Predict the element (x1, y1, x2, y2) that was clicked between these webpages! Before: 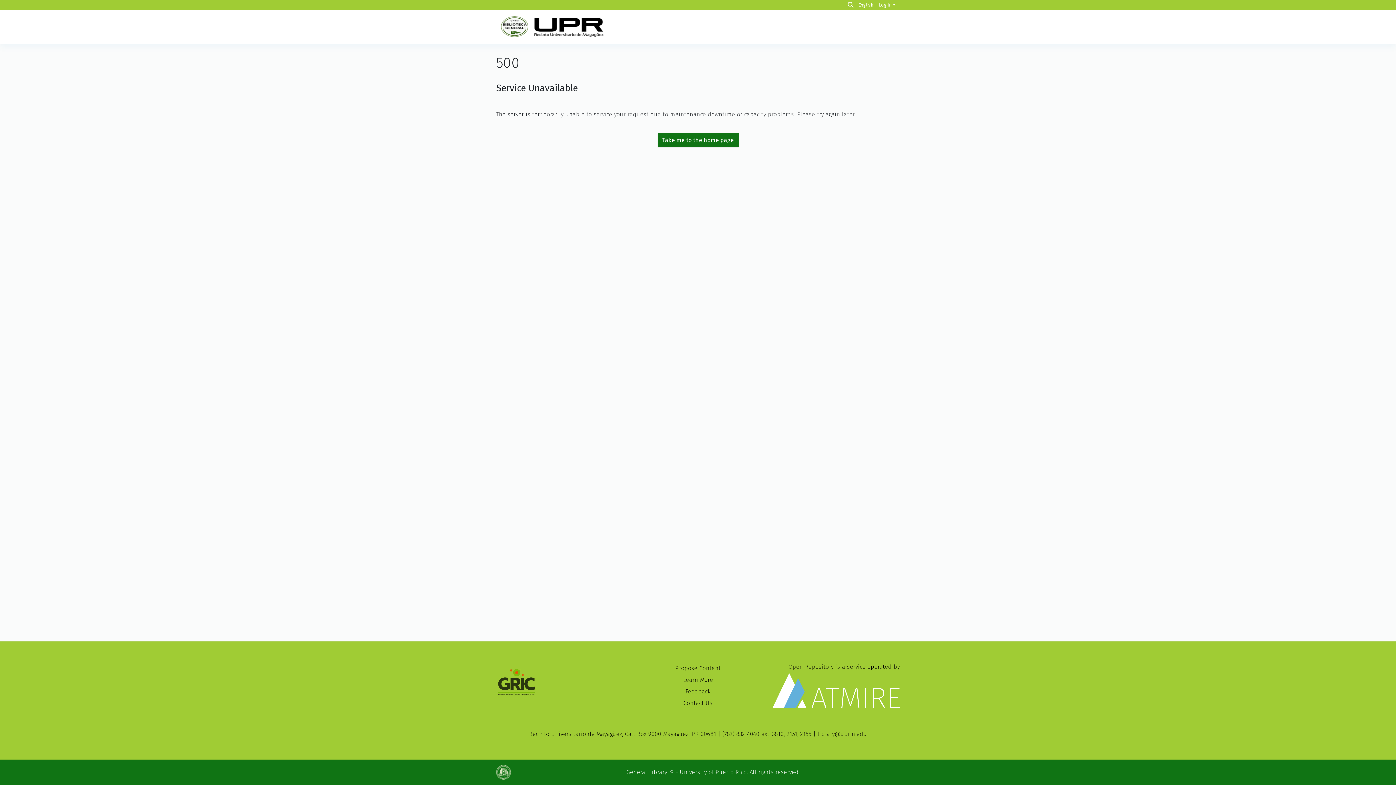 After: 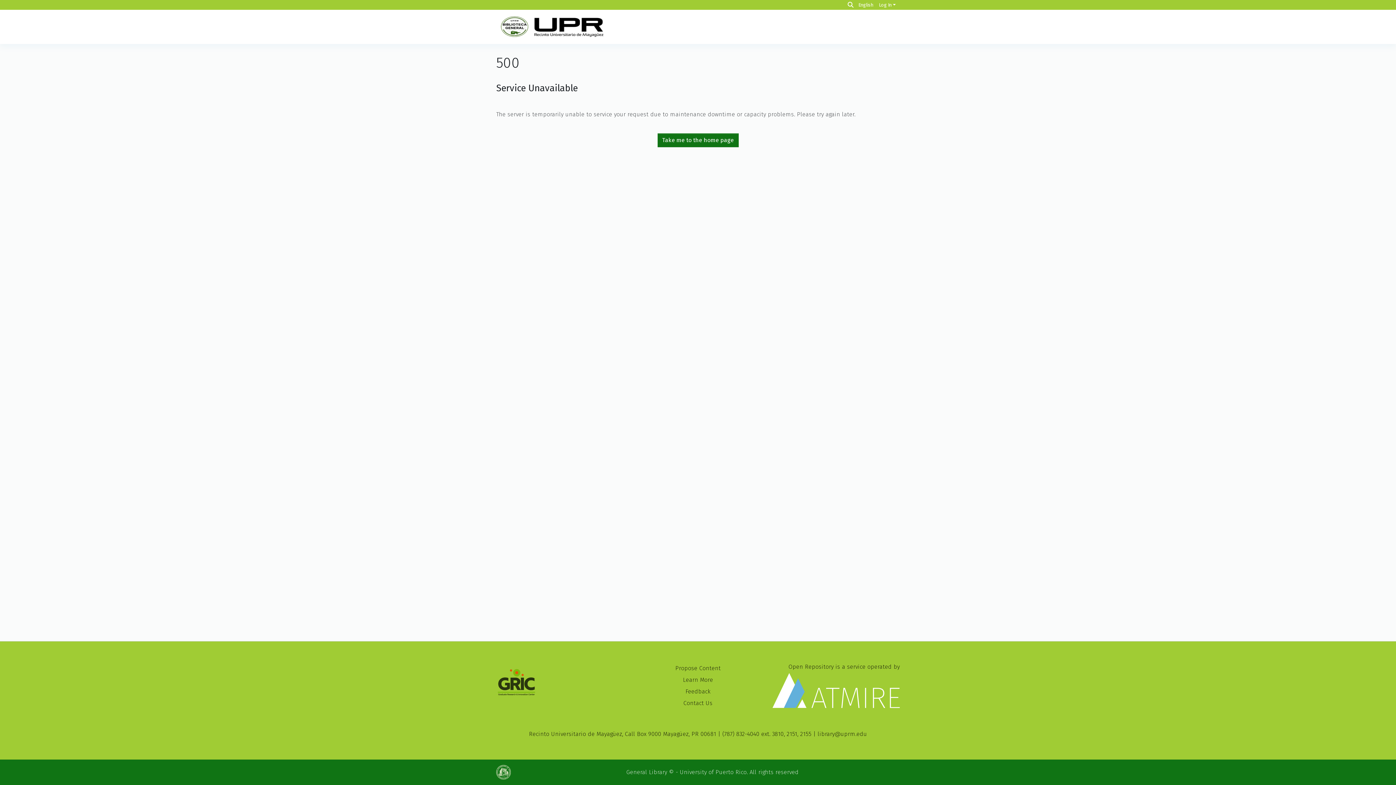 Action: label: Feedback bbox: (685, 688, 711, 694)